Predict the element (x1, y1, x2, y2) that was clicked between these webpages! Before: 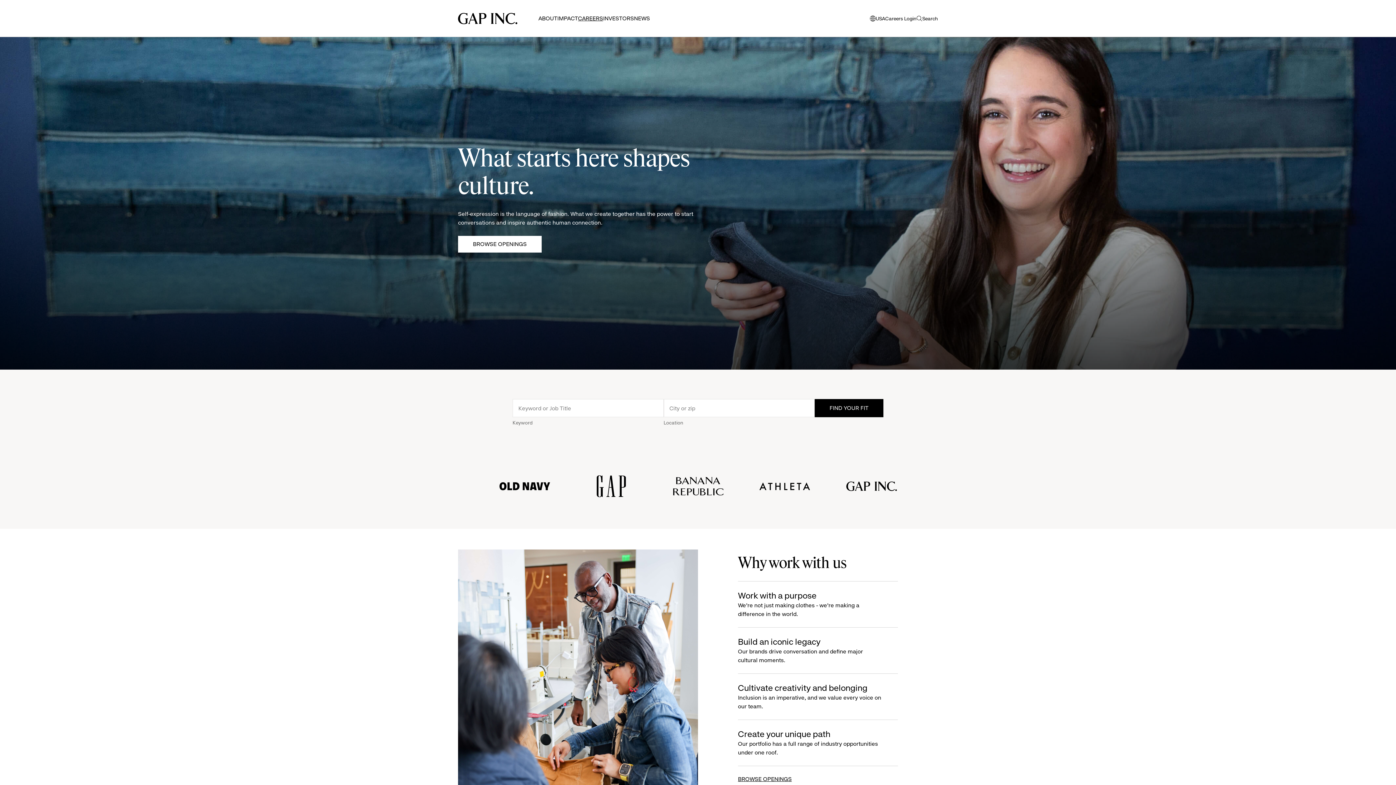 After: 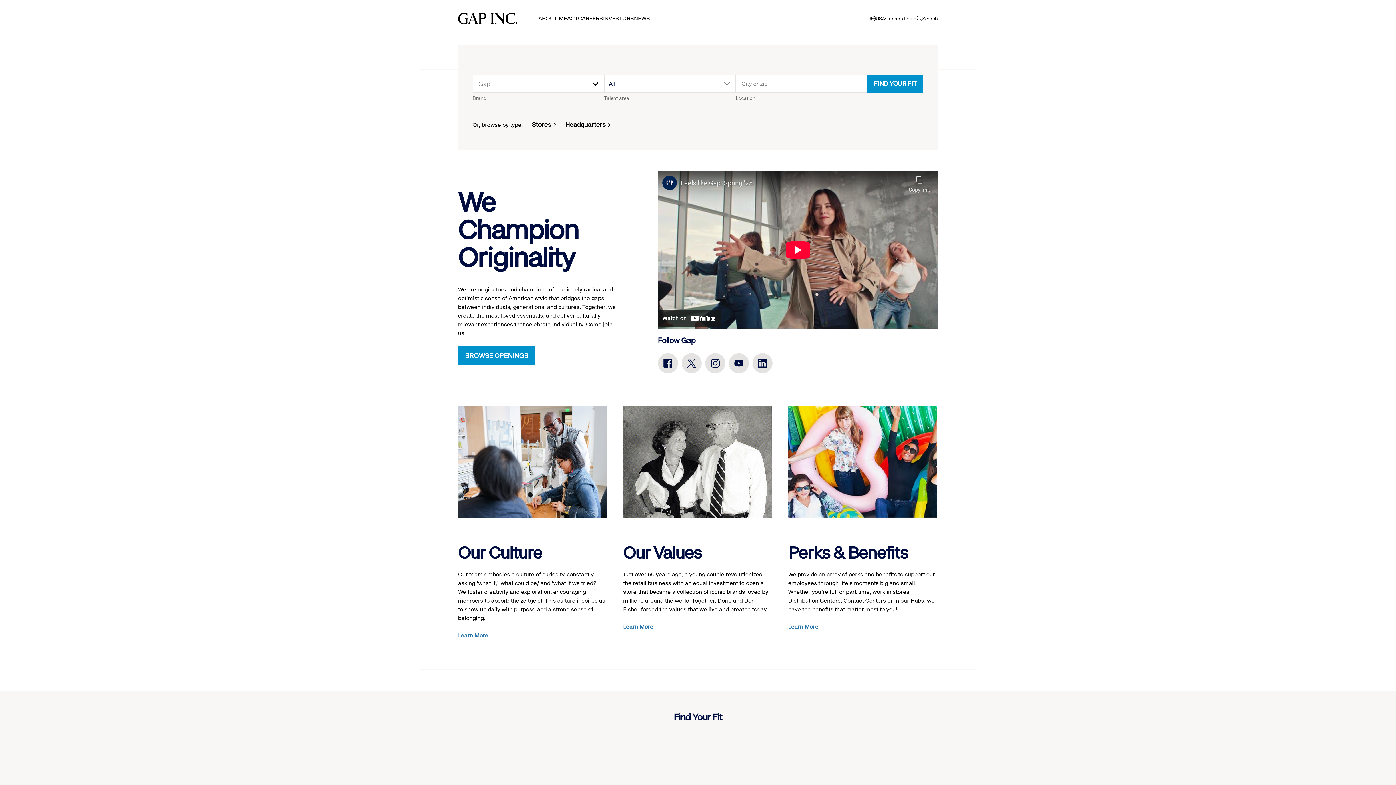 Action: label: LEARN MORE bbox: (586, 481, 636, 517)